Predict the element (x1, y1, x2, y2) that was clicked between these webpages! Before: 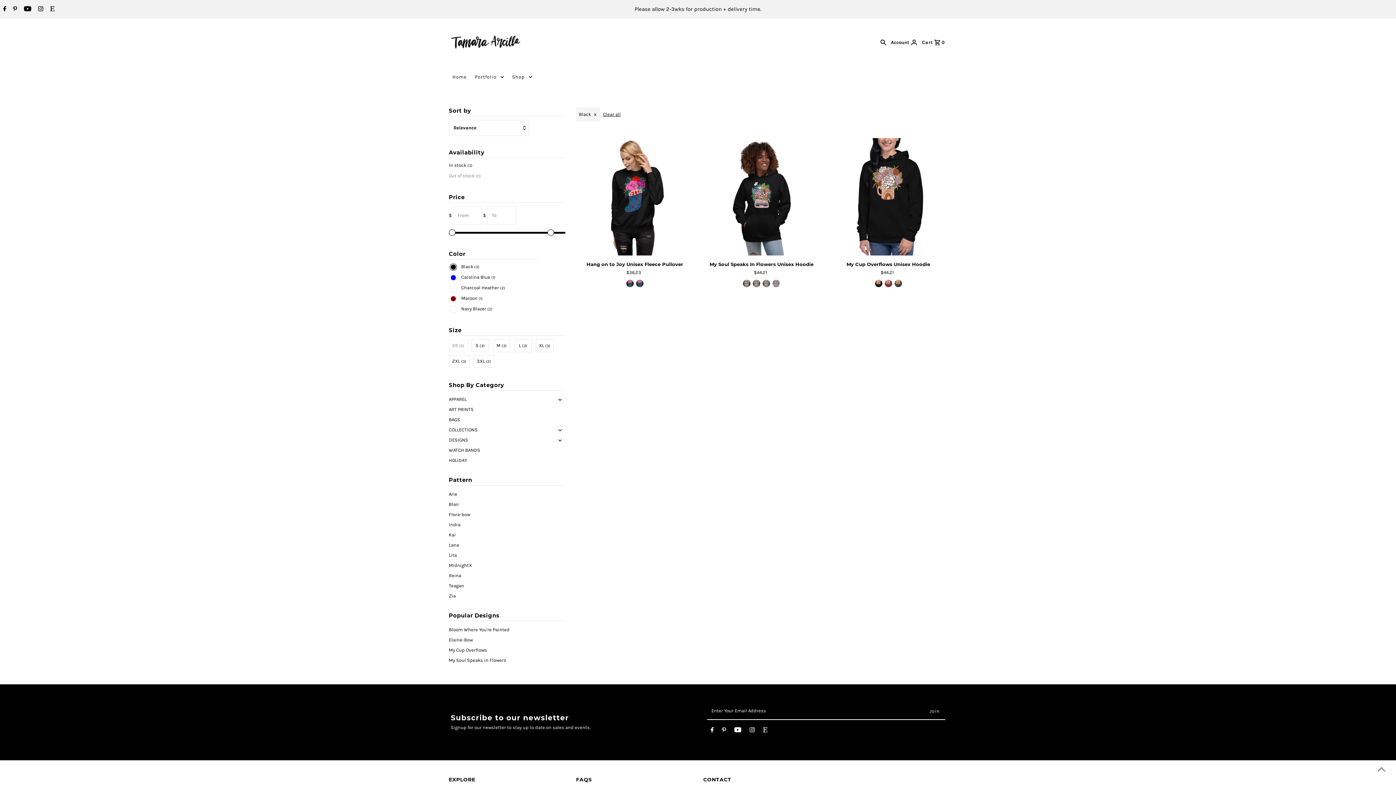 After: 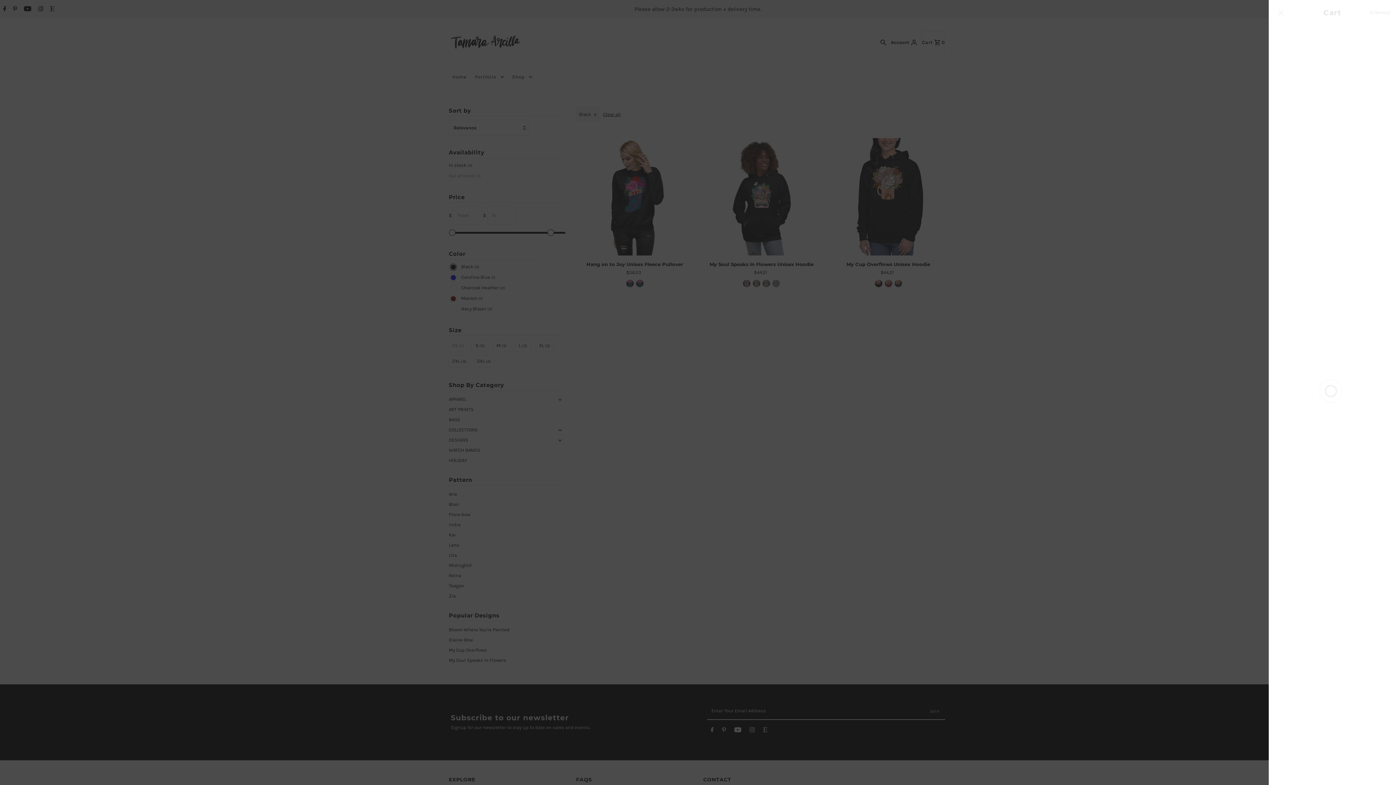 Action: label: Cart  0 bbox: (920, 31, 946, 53)